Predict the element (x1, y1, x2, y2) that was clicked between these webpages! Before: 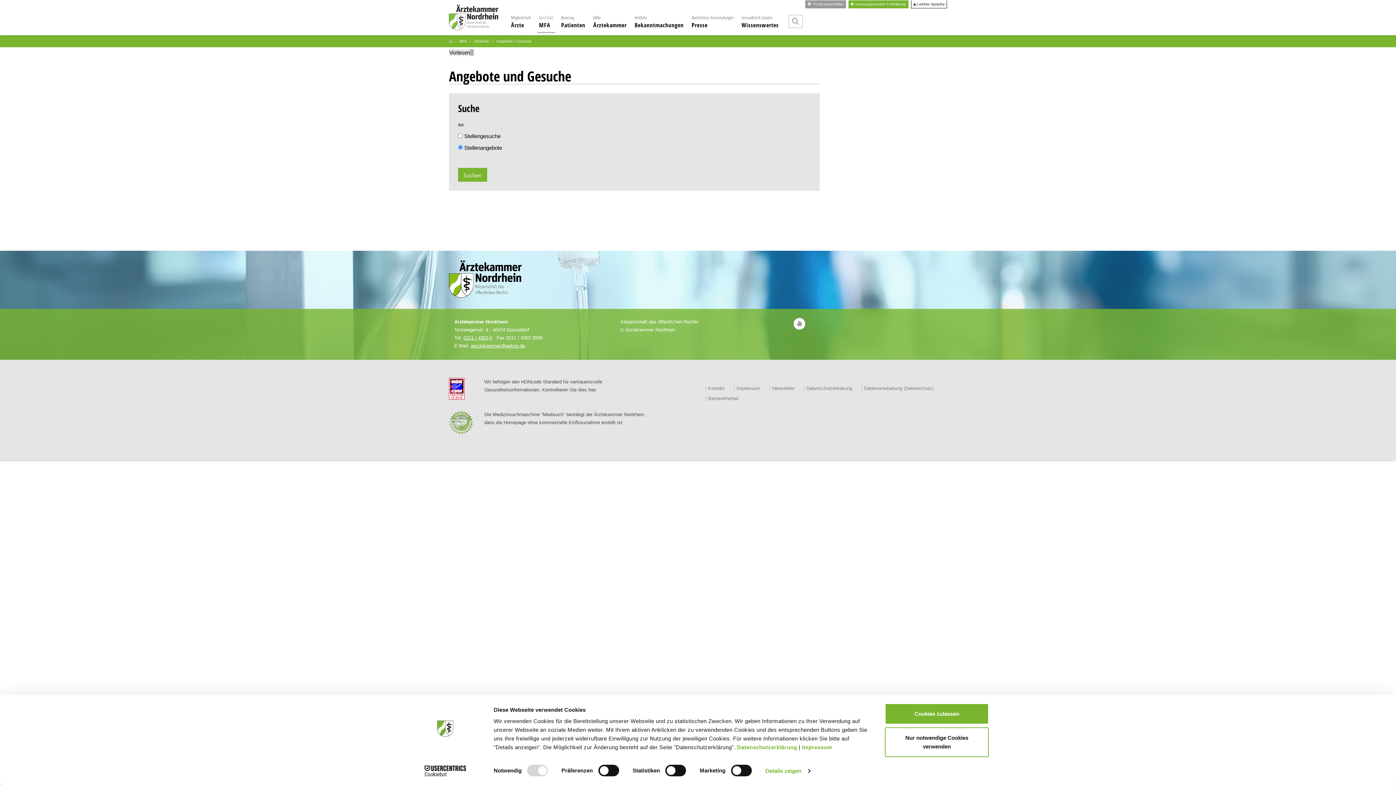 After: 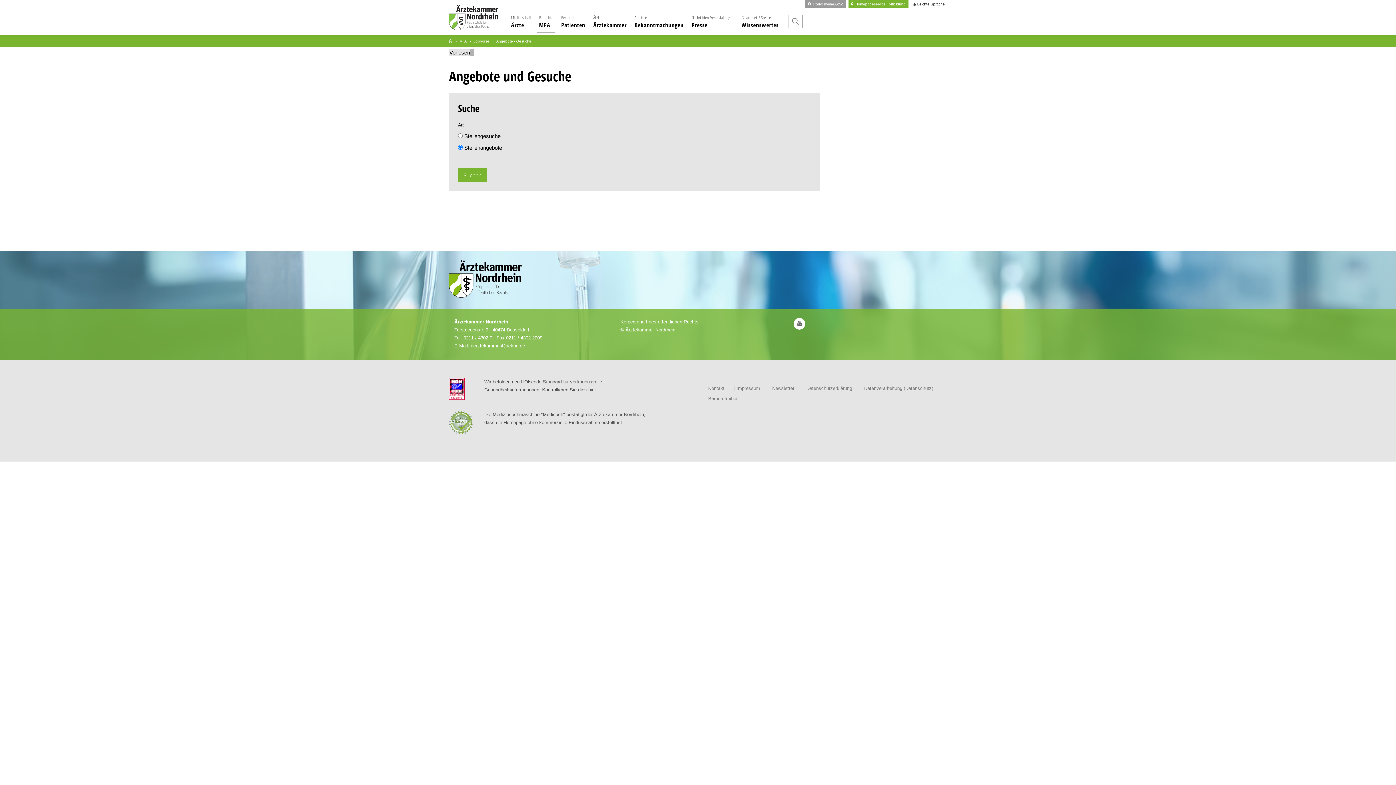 Action: bbox: (885, 727, 989, 757) label: Nur notwendige Cookies verwenden